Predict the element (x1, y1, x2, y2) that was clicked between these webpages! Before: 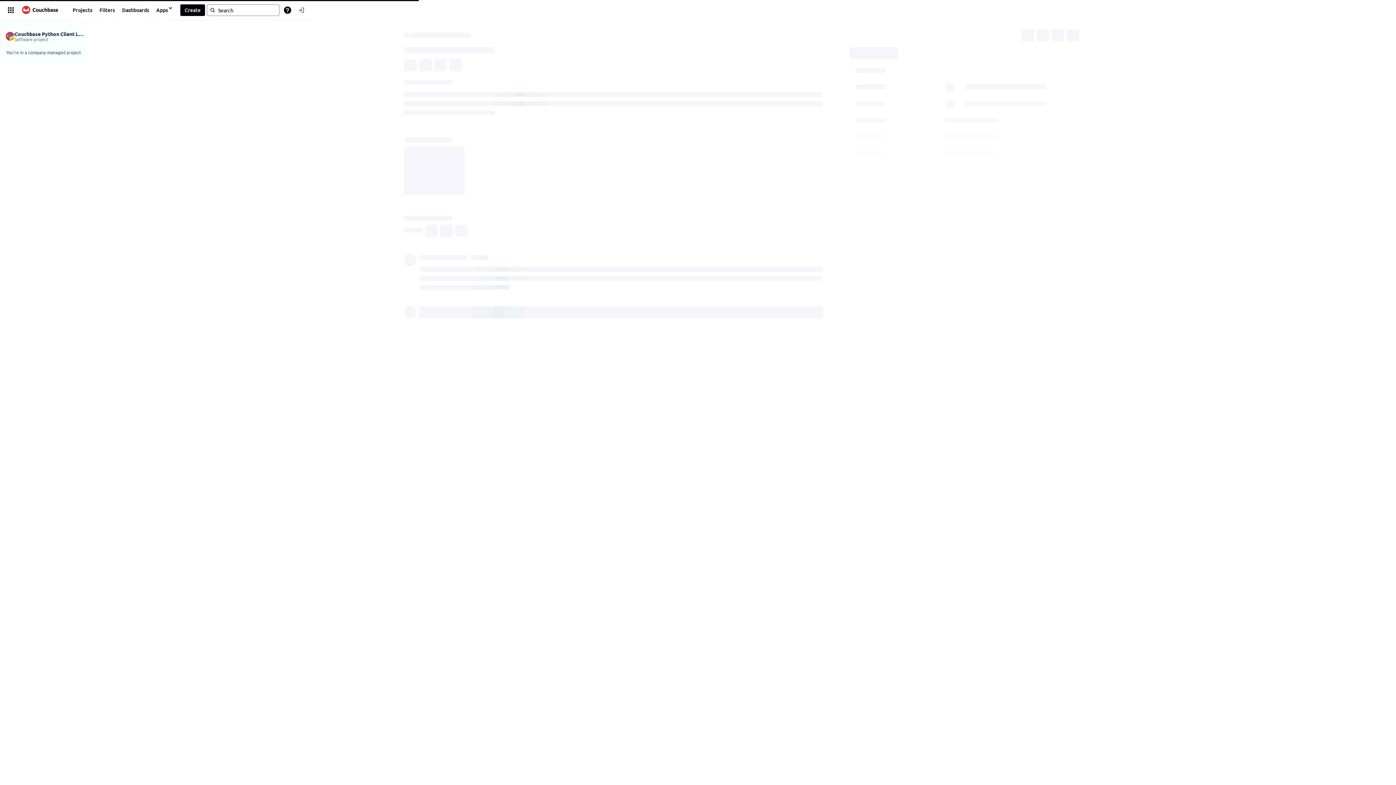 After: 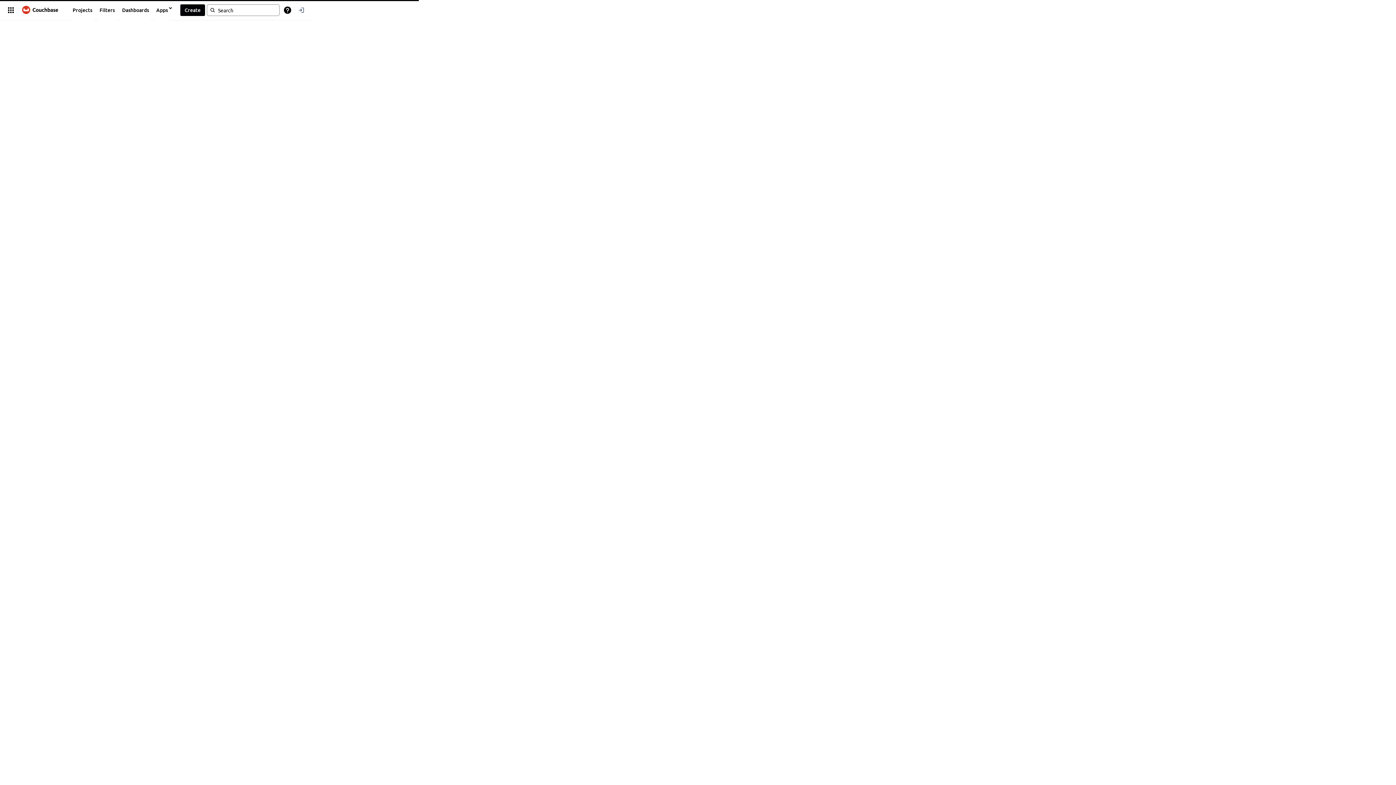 Action: bbox: (17, 3, 63, 16)